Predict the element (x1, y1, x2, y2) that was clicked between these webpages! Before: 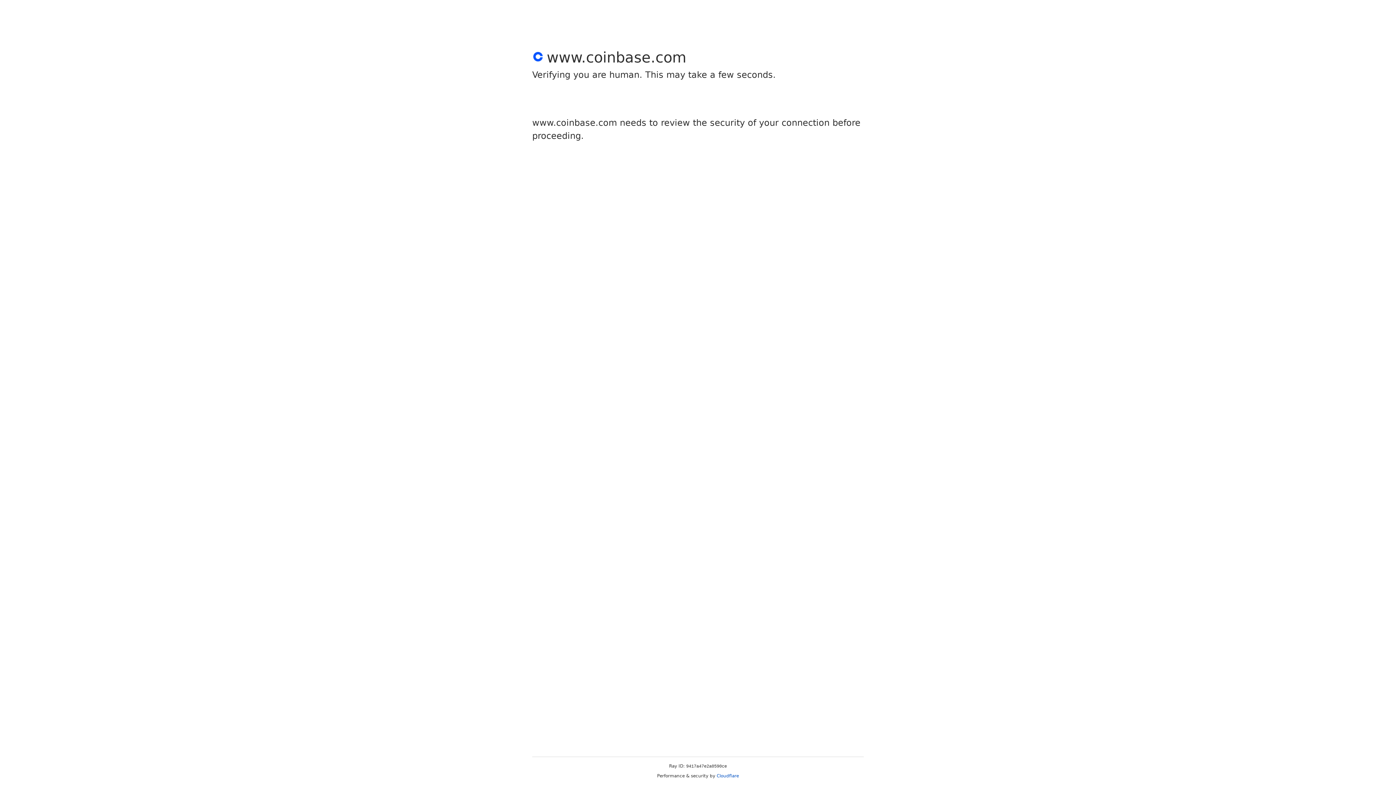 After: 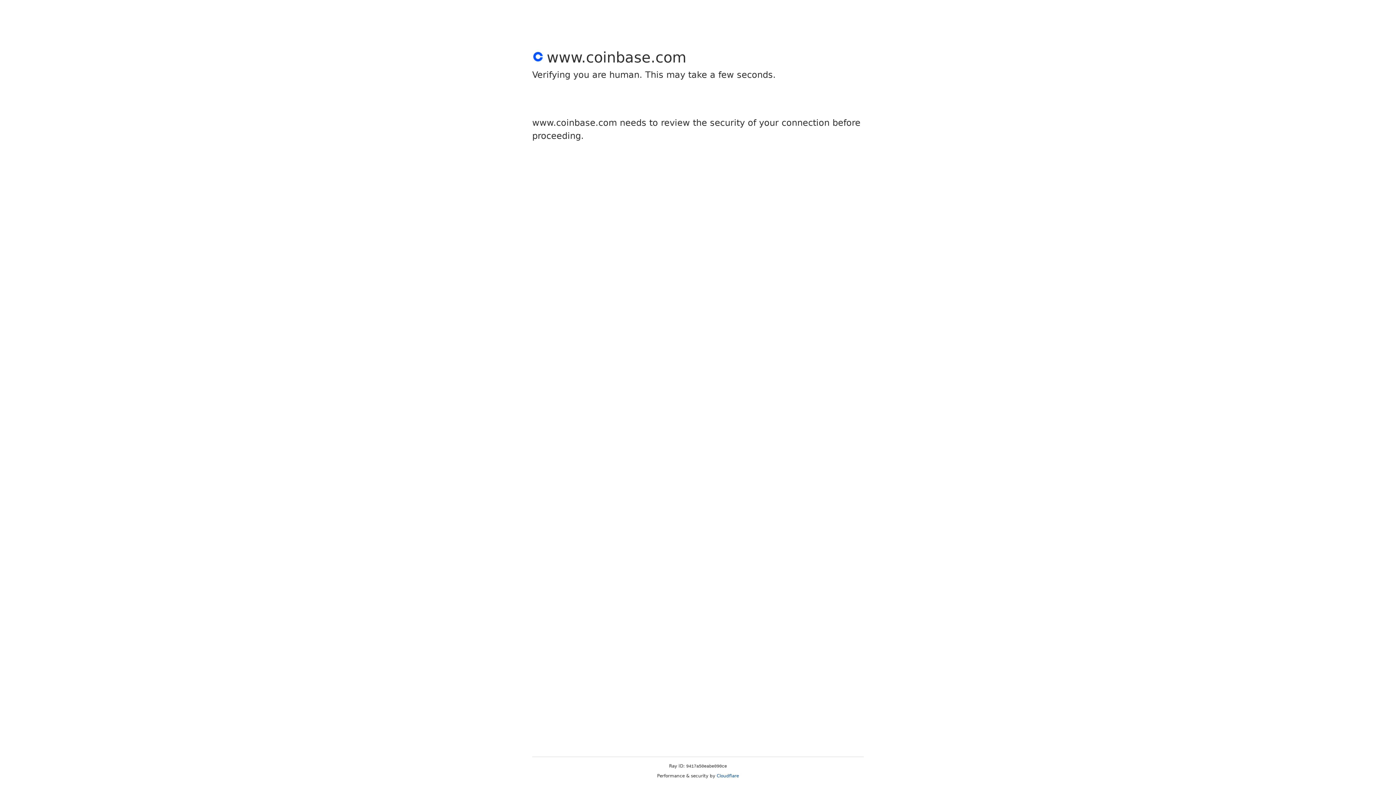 Action: bbox: (716, 773, 739, 778) label: Cloudflare